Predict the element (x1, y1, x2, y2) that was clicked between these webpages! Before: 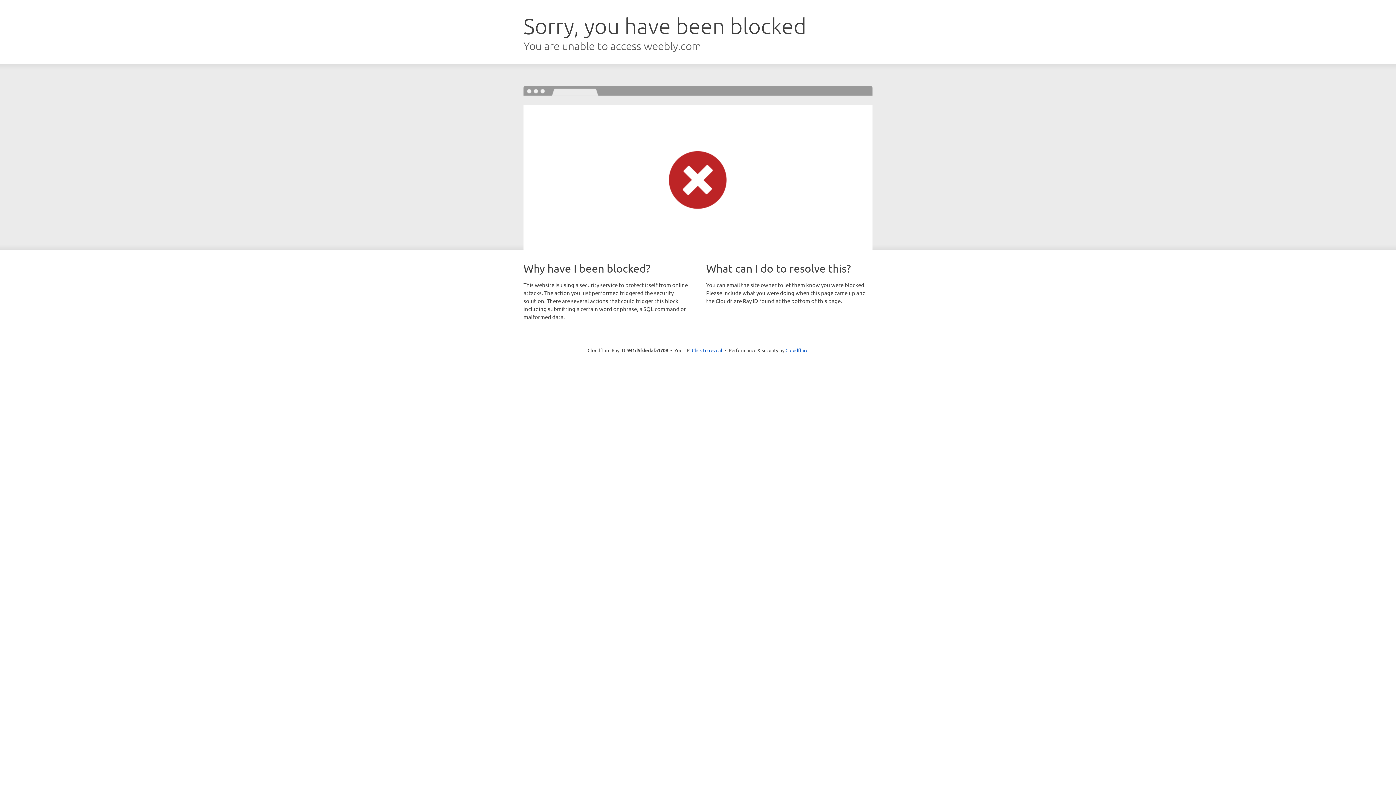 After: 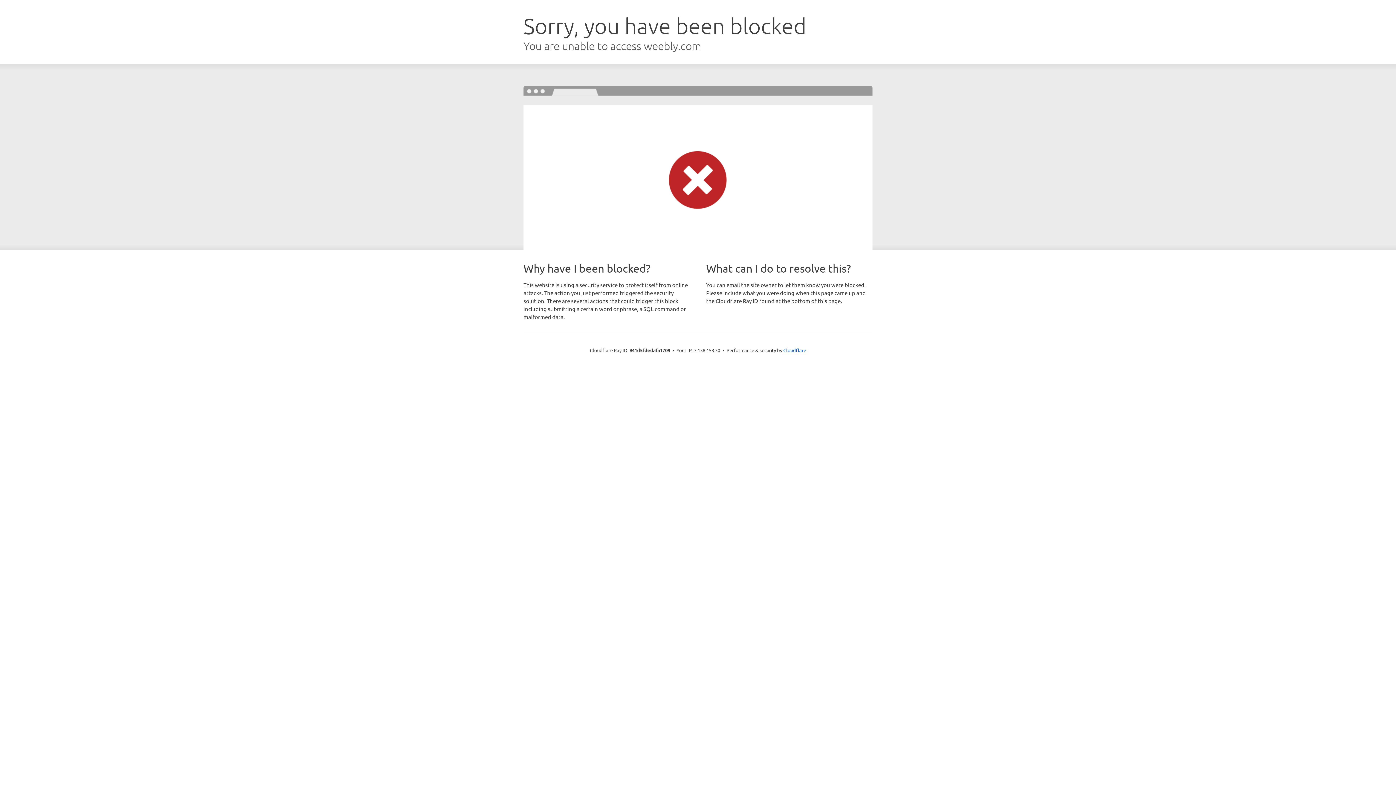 Action: label: Click to reveal bbox: (692, 346, 722, 353)